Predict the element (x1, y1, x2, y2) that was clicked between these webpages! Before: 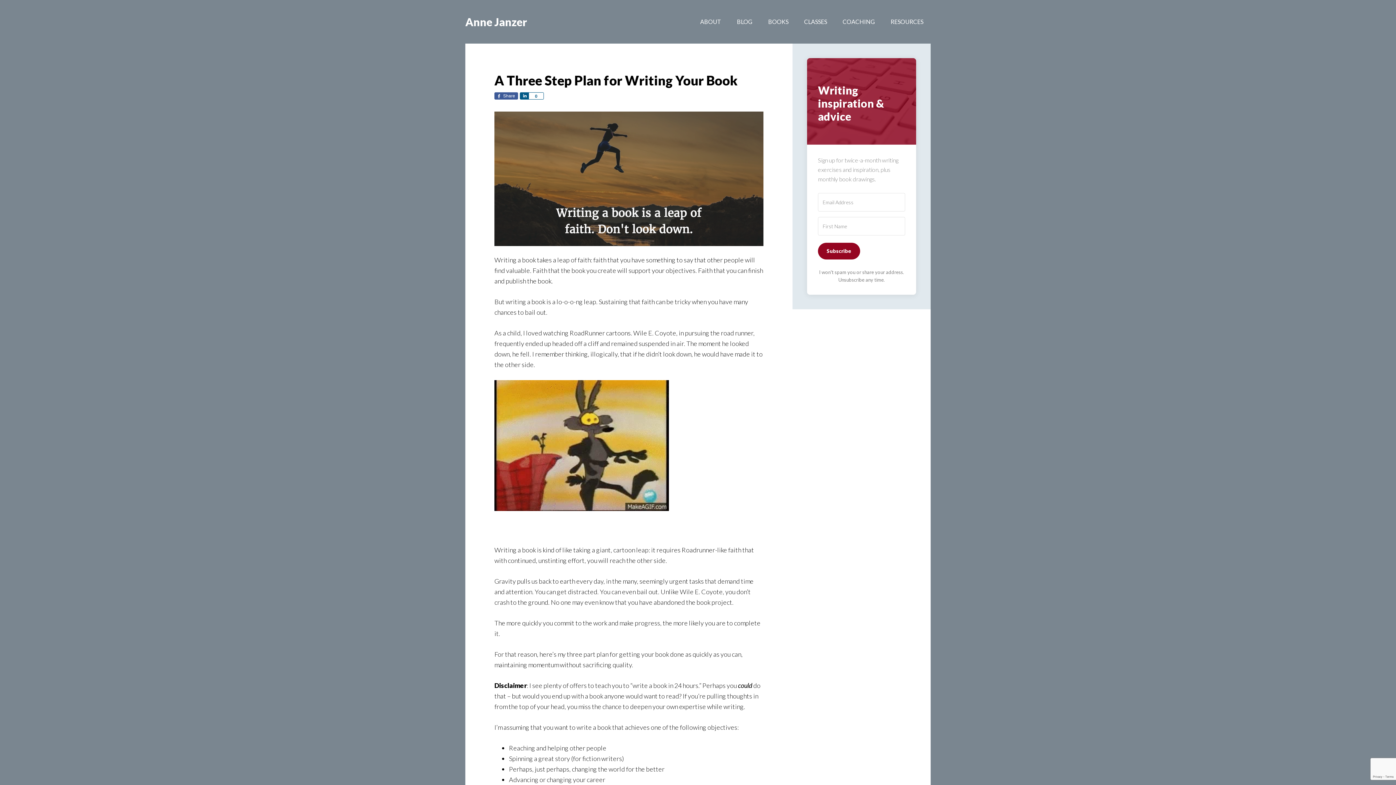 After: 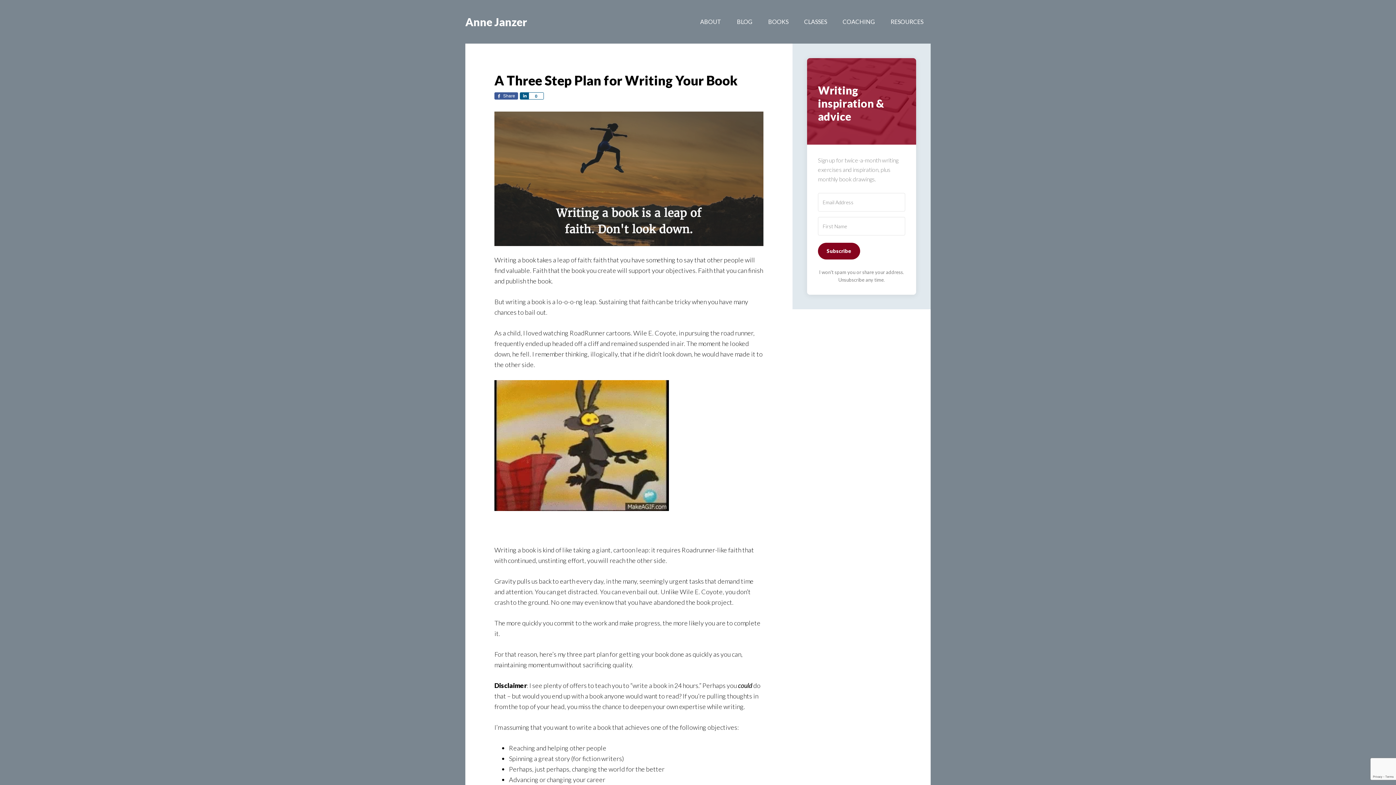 Action: bbox: (818, 242, 860, 259) label: Subscribe